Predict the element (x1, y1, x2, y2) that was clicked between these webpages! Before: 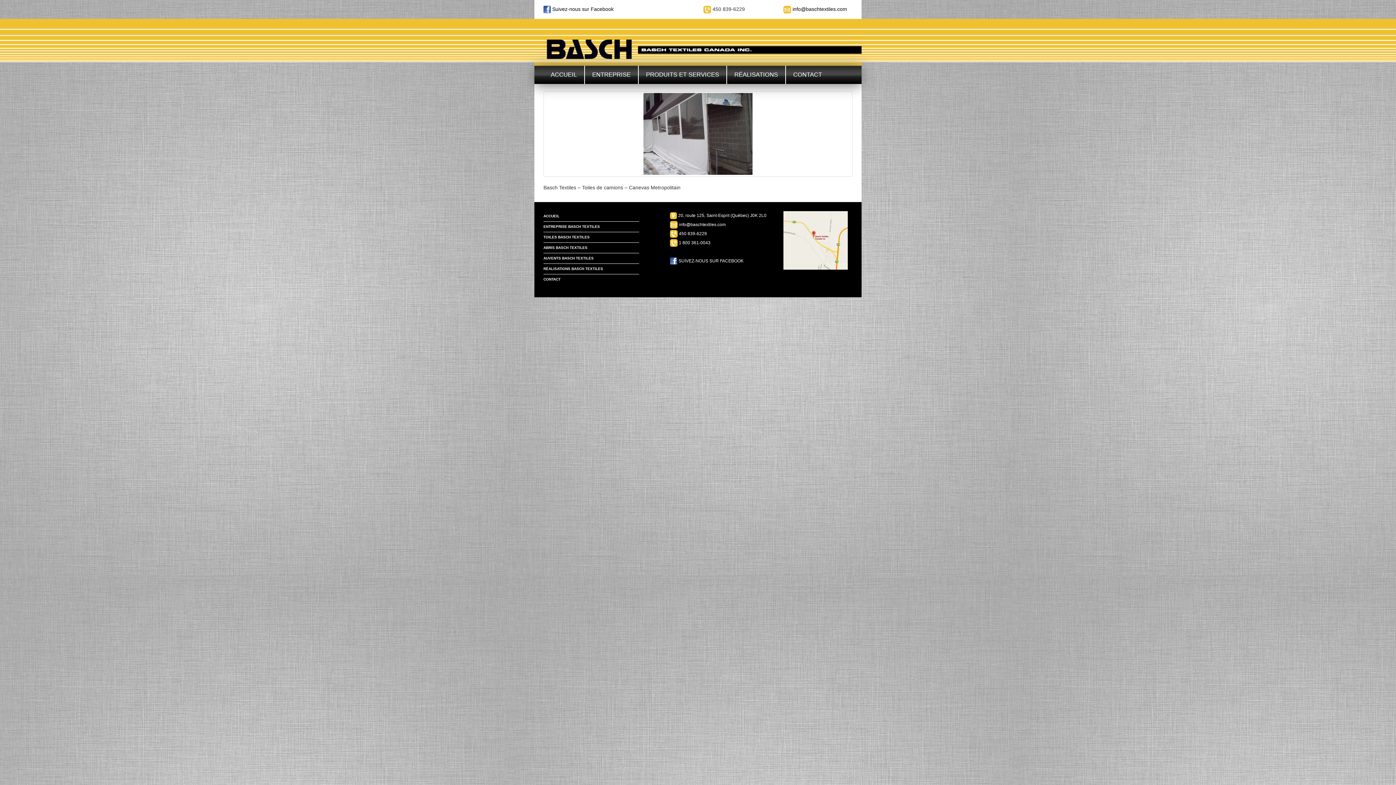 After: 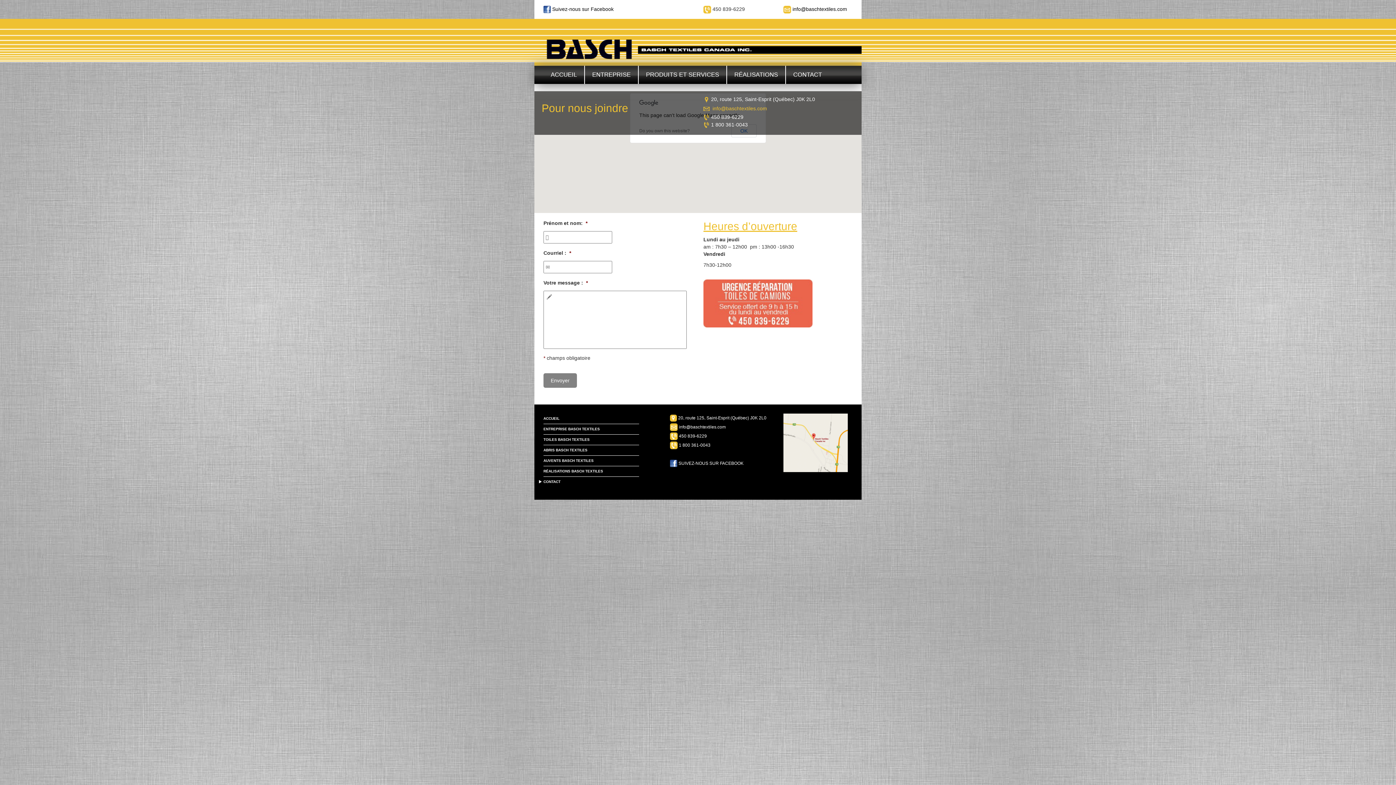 Action: bbox: (786, 65, 829, 83) label: CONTACT